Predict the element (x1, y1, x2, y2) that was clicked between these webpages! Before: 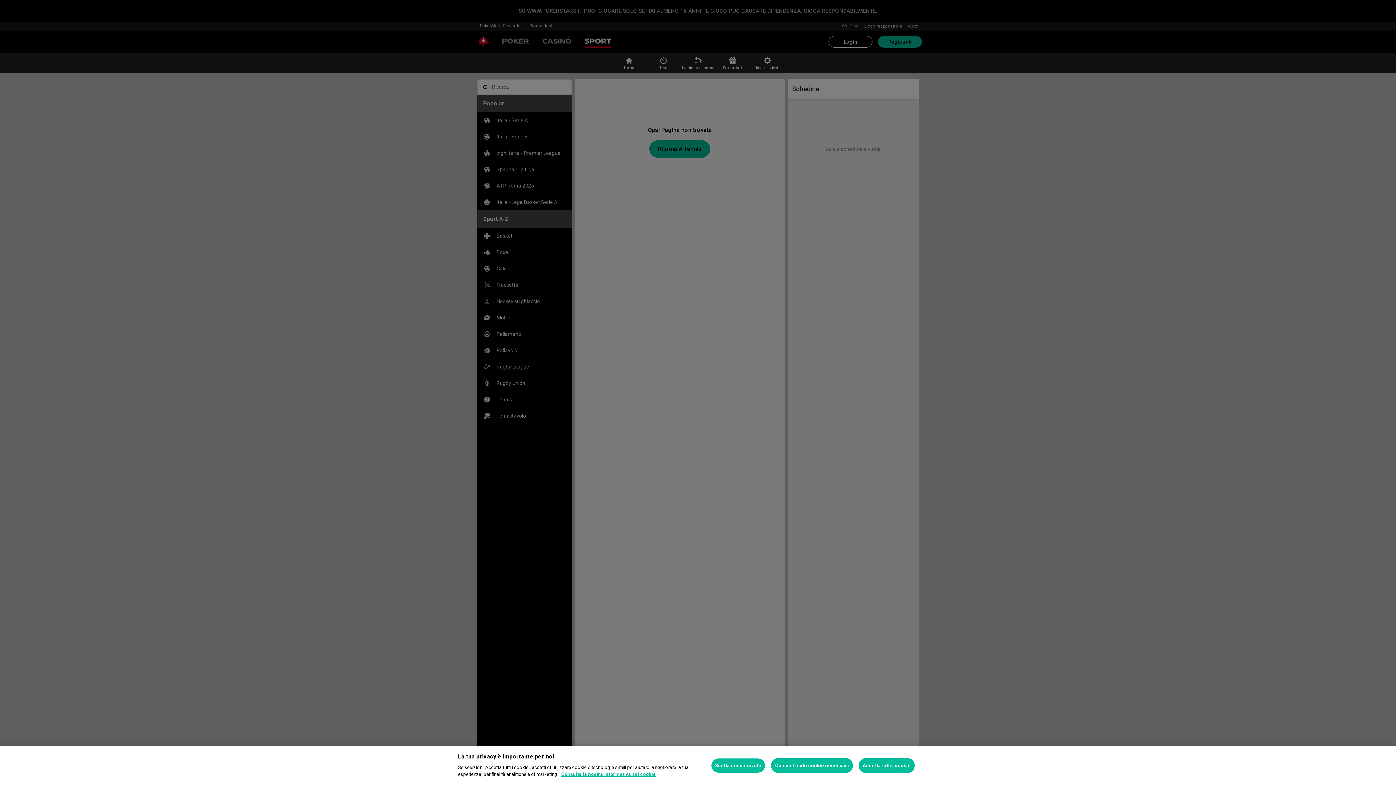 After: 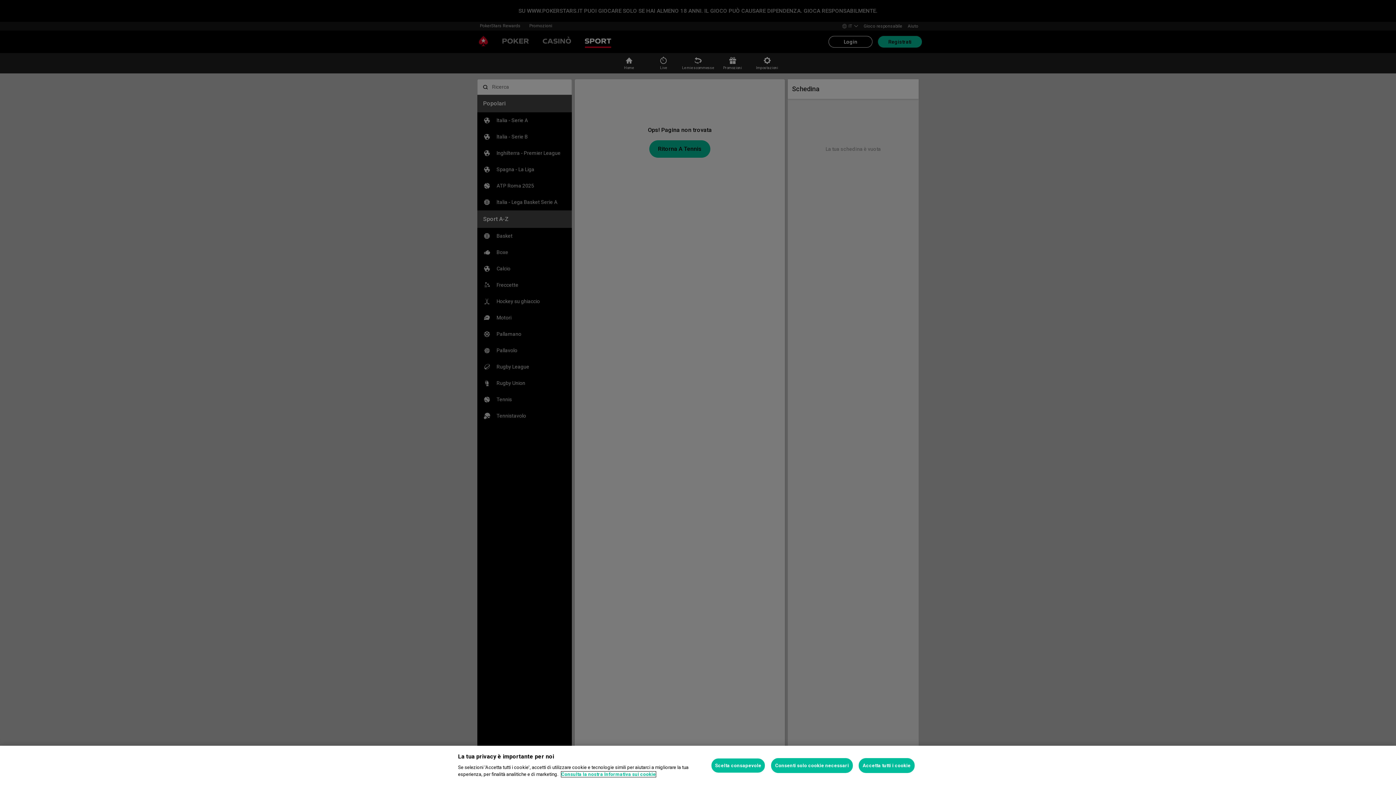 Action: label: Maggiori informazioni sulla tua privacy, apre in una nuova scheda bbox: (561, 772, 656, 777)